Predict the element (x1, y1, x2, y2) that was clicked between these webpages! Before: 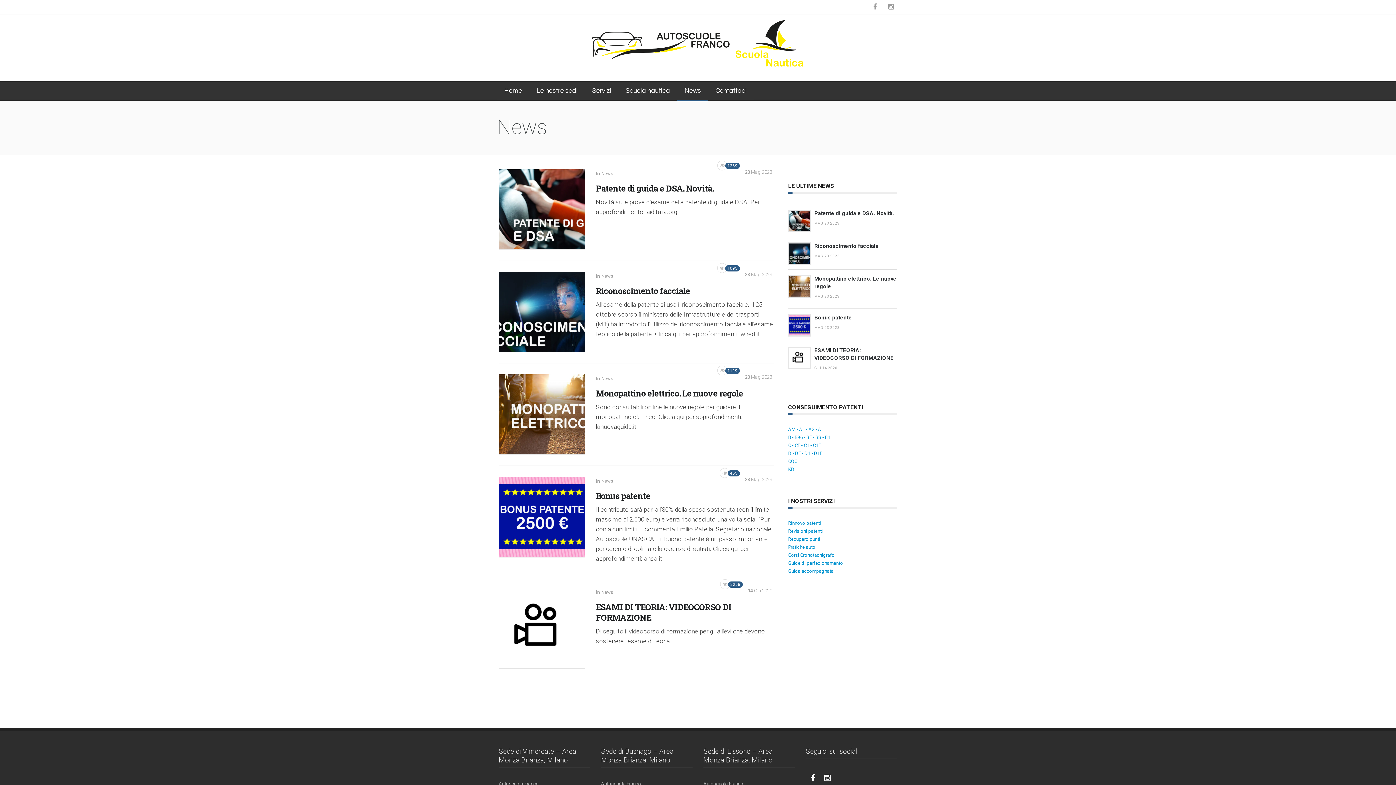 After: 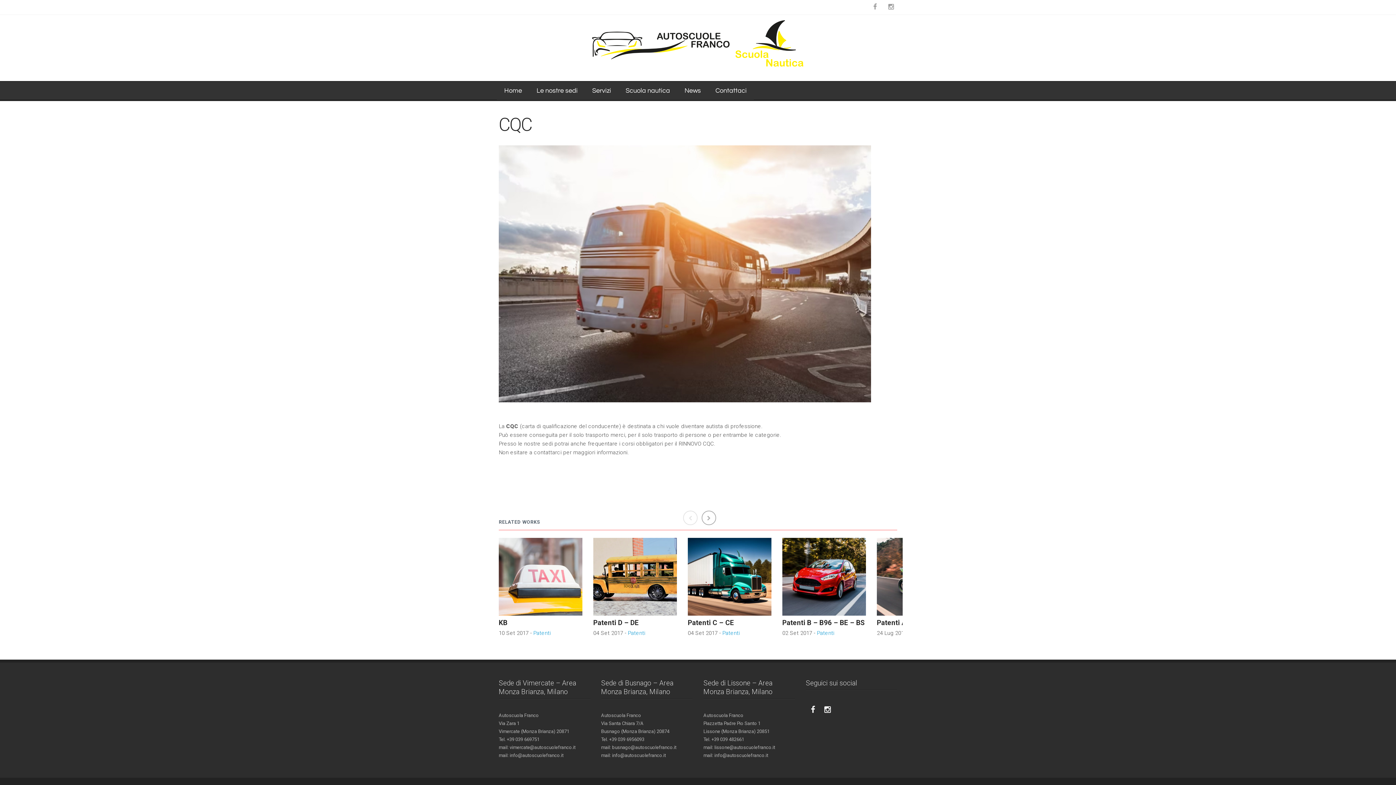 Action: label: CQC bbox: (788, 459, 797, 464)